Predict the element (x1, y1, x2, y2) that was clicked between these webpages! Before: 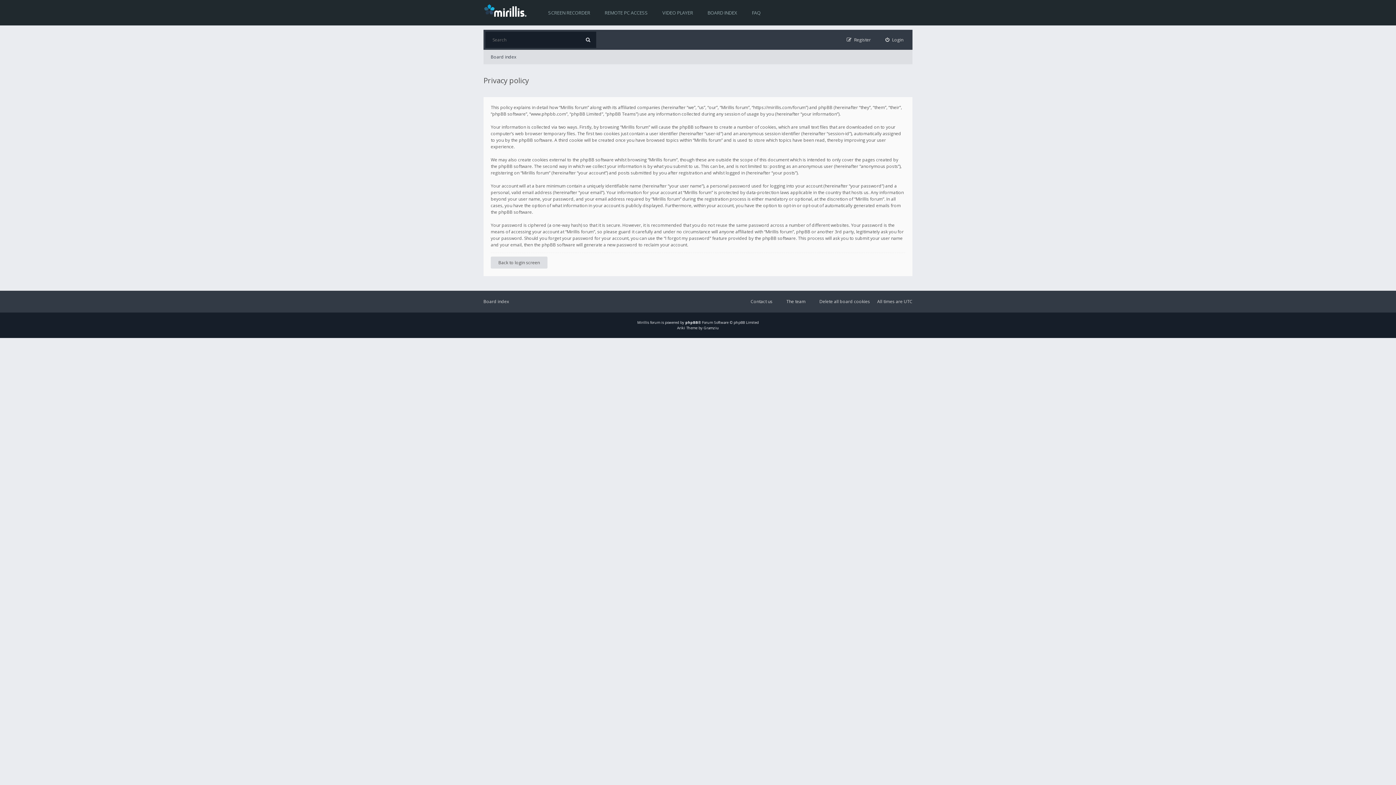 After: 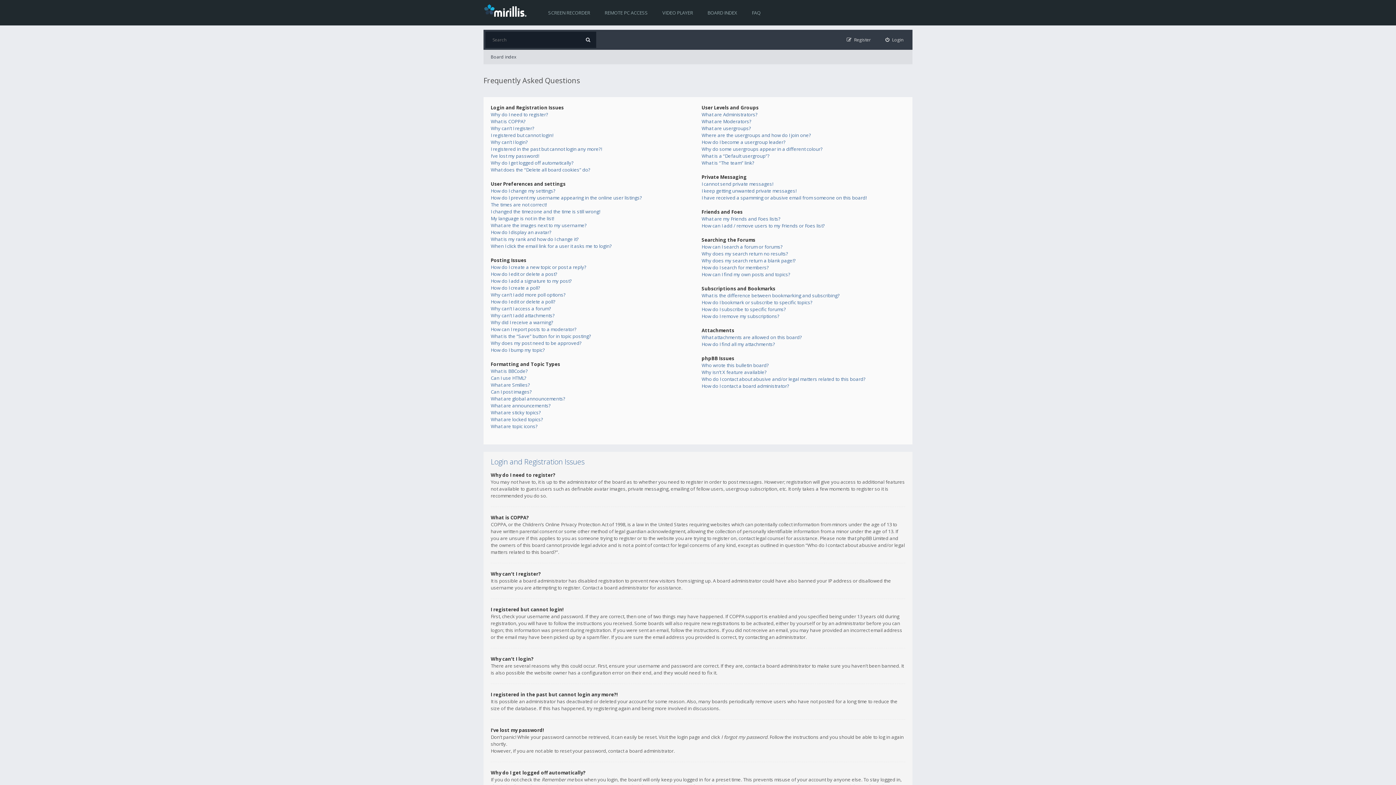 Action: bbox: (744, 0, 768, 25) label: FAQ